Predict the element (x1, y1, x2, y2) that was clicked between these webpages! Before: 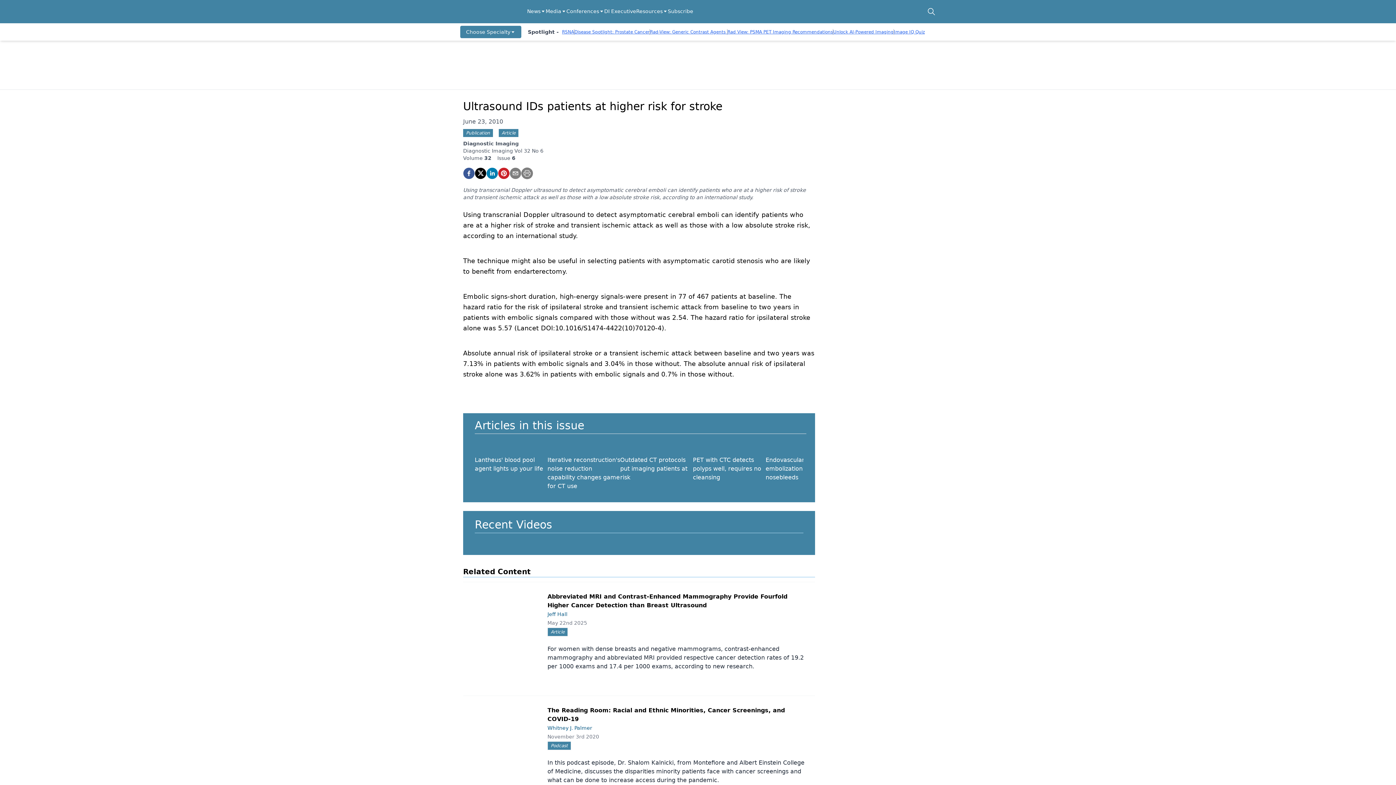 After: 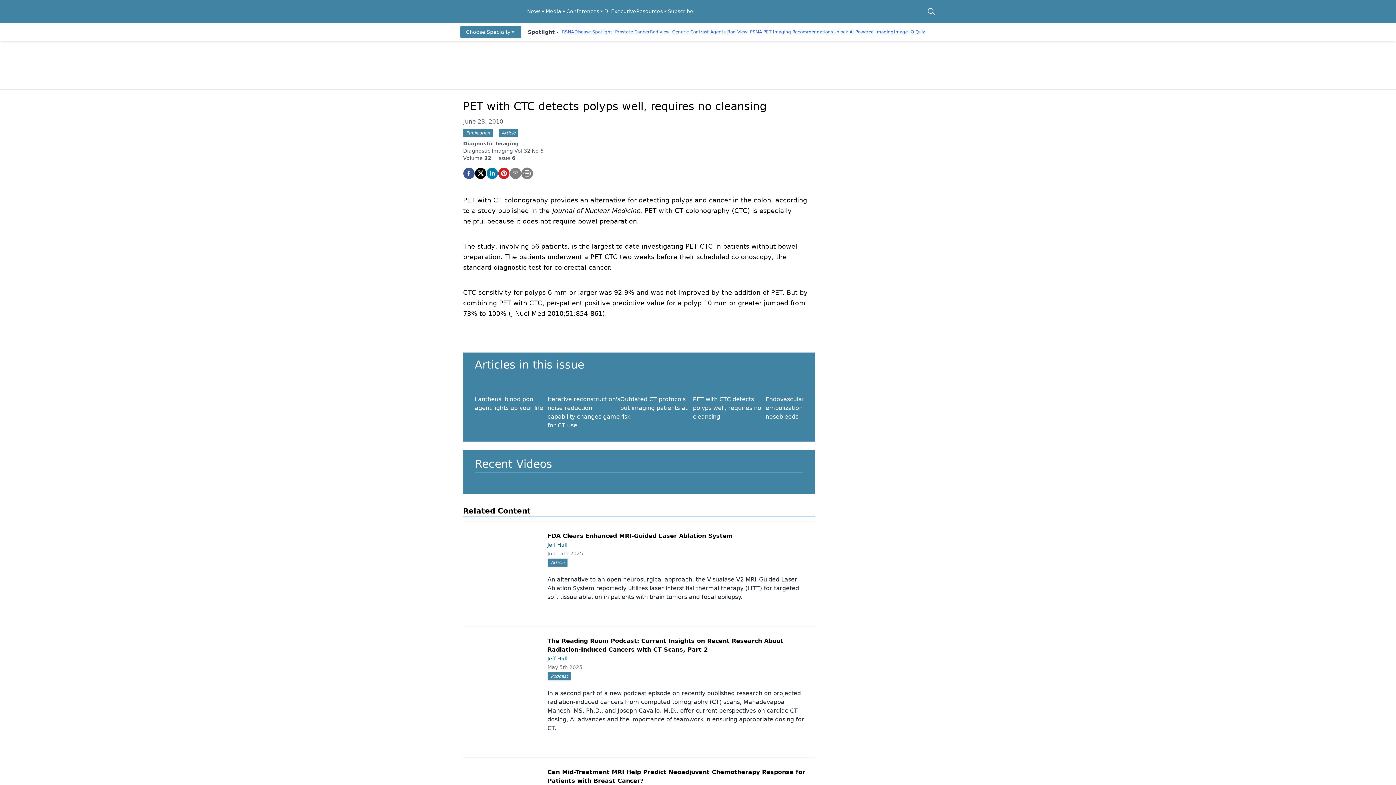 Action: label: PET with CTC detects polyps well, requires no cleansing bbox: (693, 451, 765, 482)